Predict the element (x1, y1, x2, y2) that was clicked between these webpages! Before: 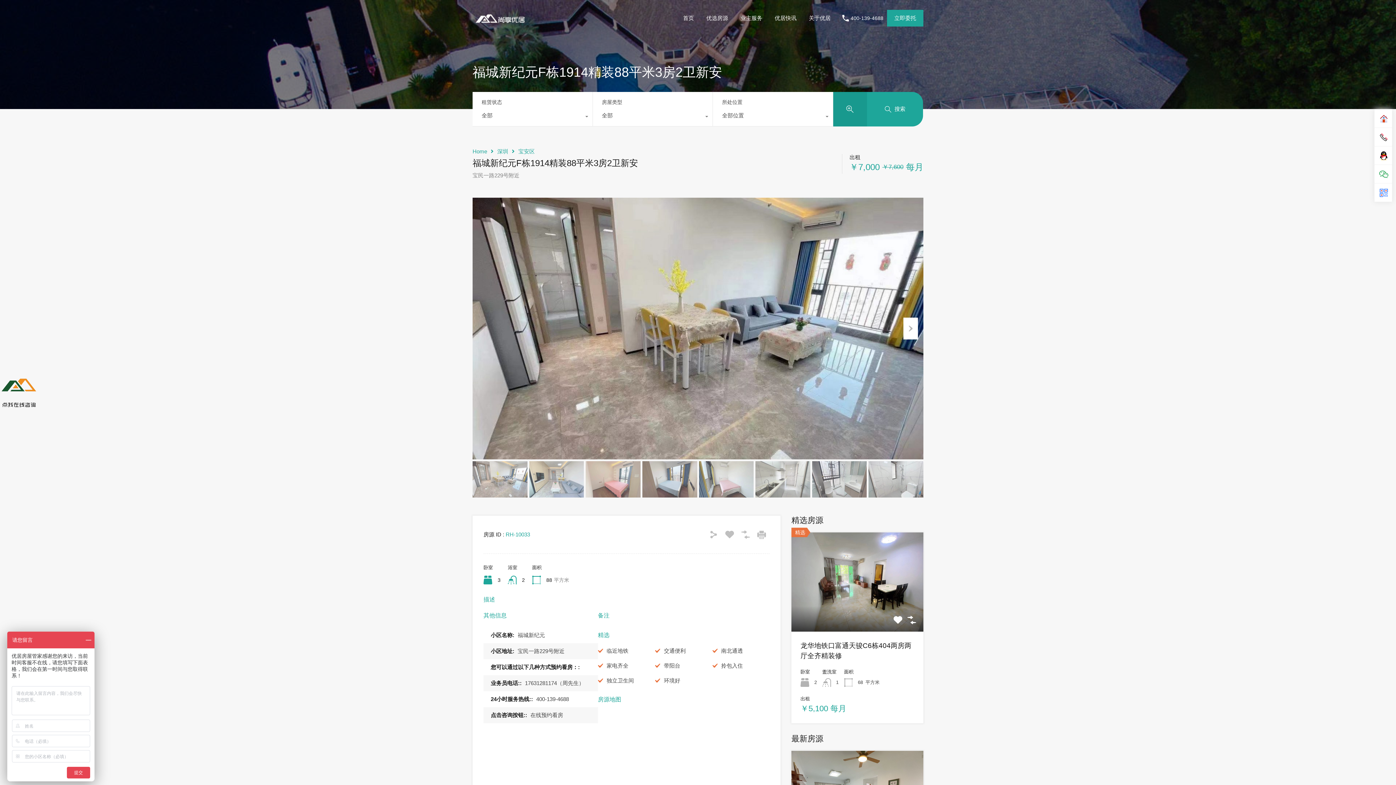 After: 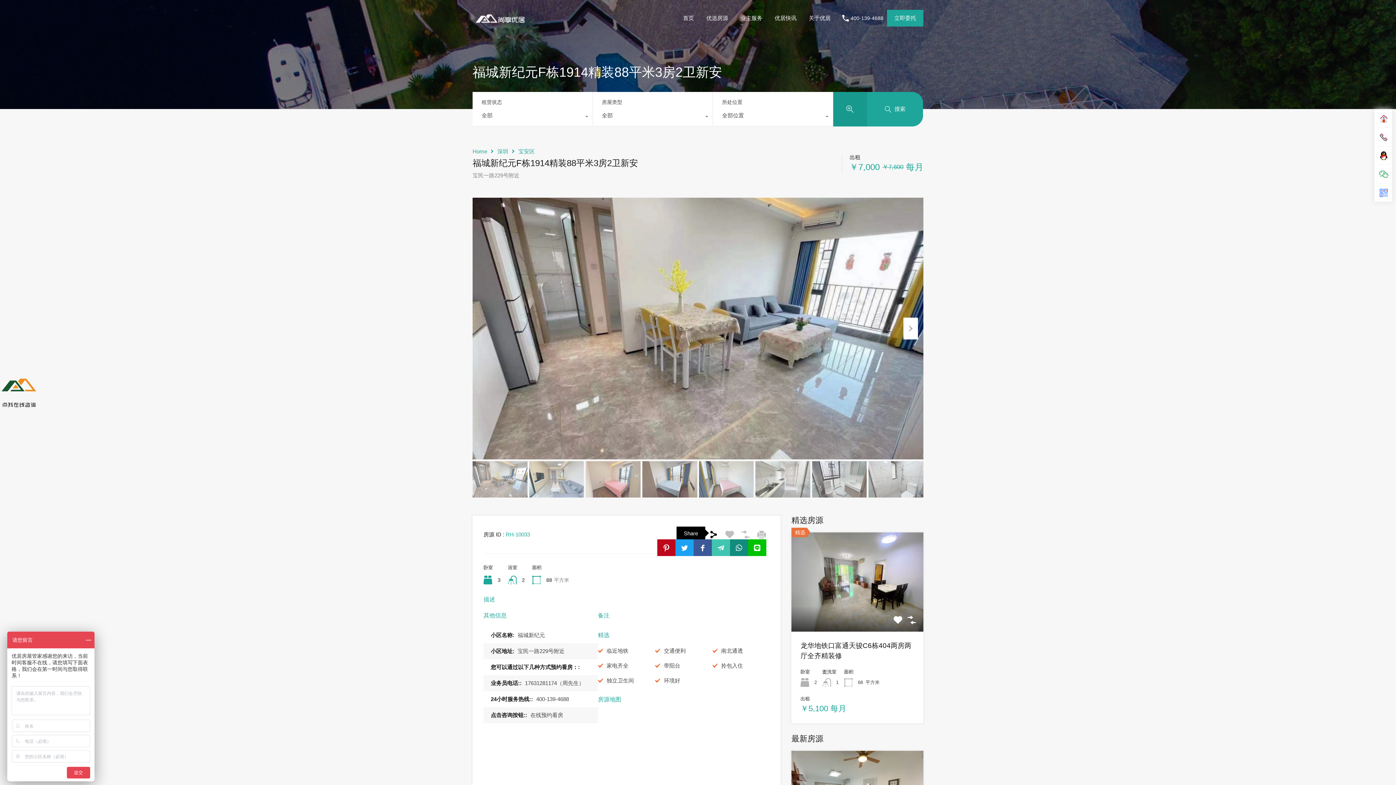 Action: bbox: (709, 530, 718, 539)